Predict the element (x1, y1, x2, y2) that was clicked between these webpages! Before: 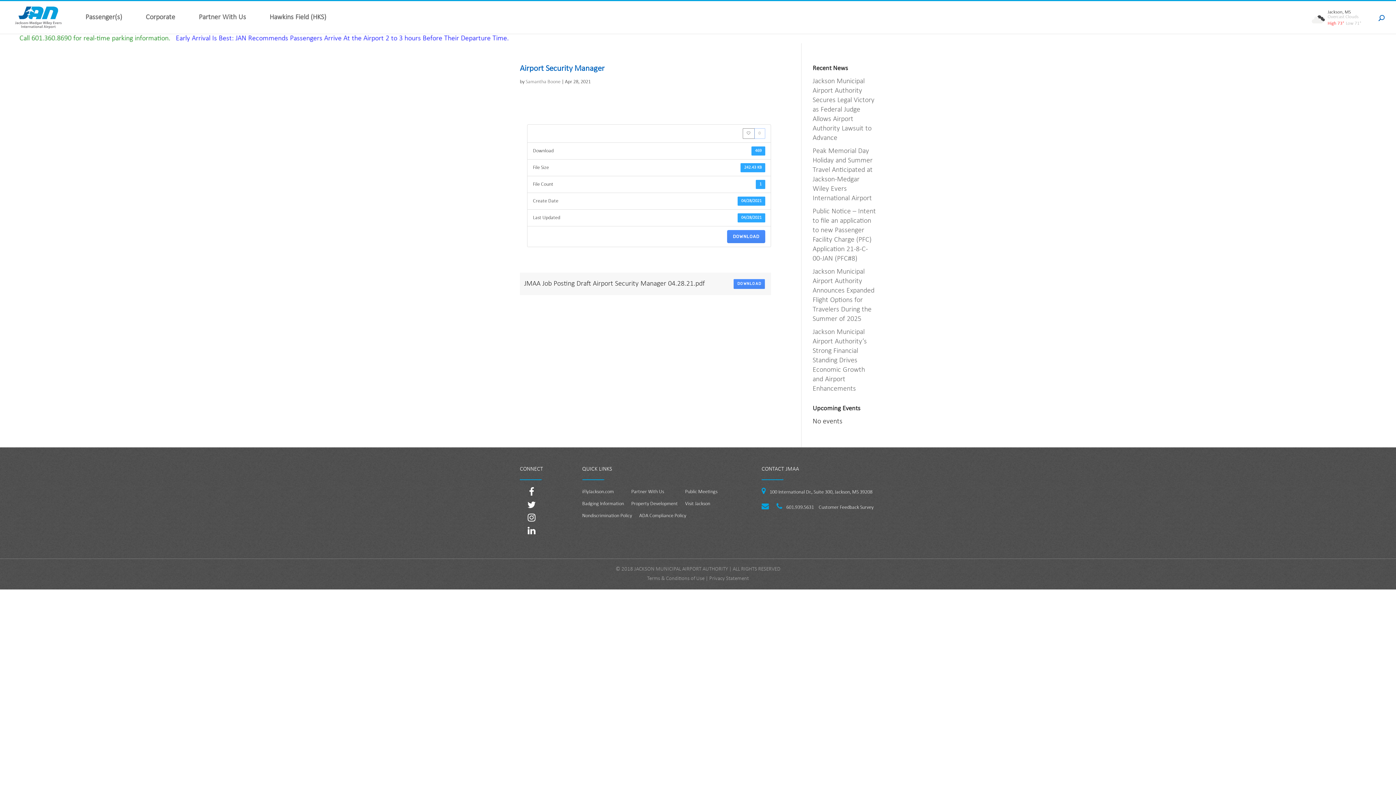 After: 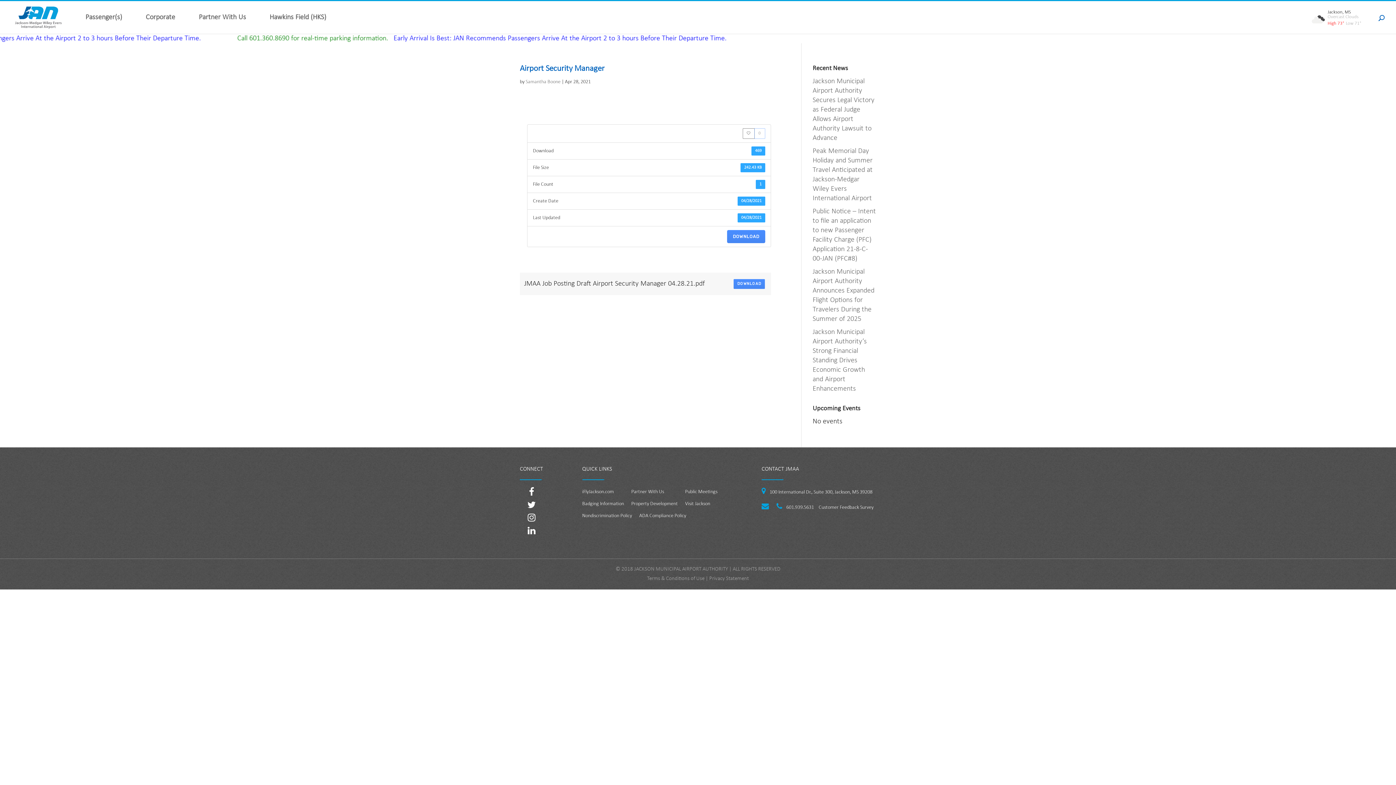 Action: bbox: (527, 514, 535, 523)